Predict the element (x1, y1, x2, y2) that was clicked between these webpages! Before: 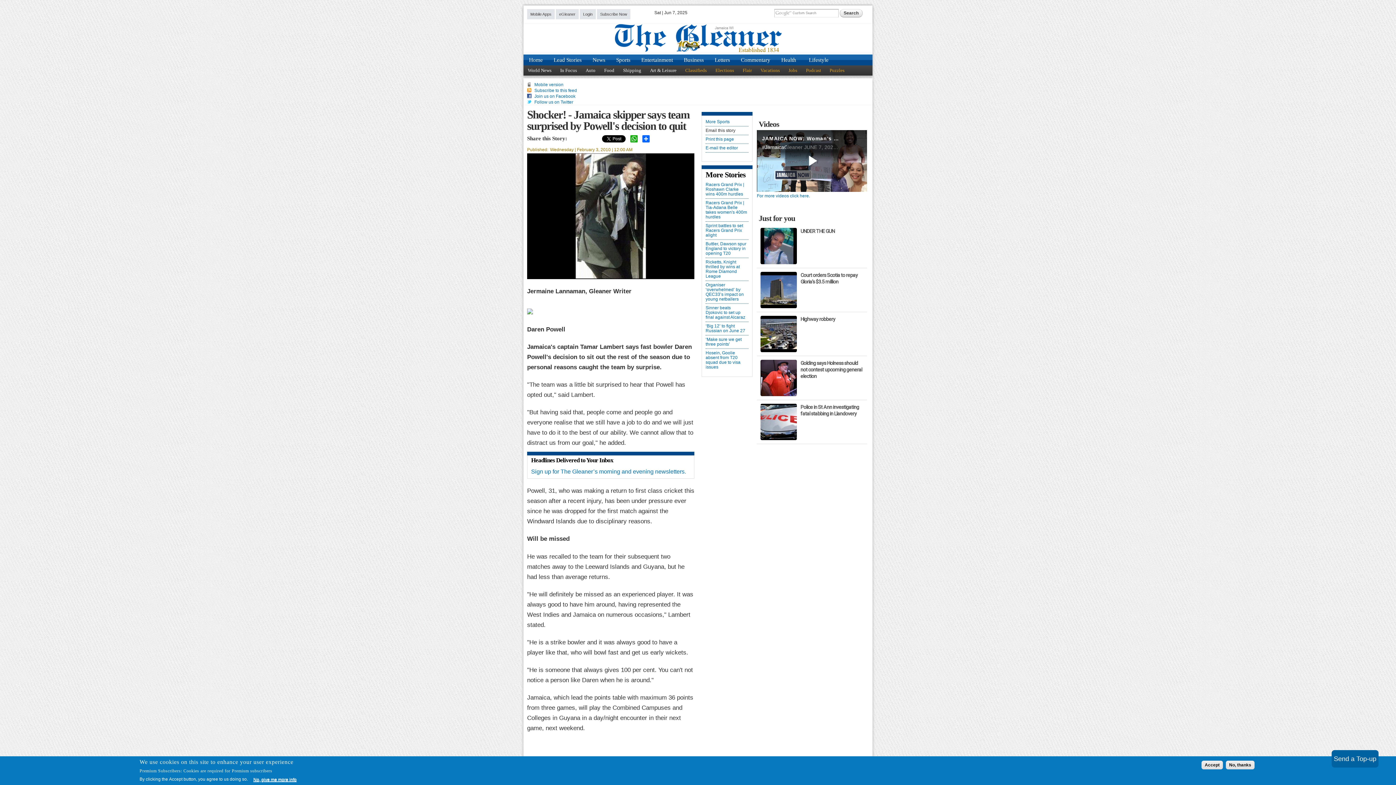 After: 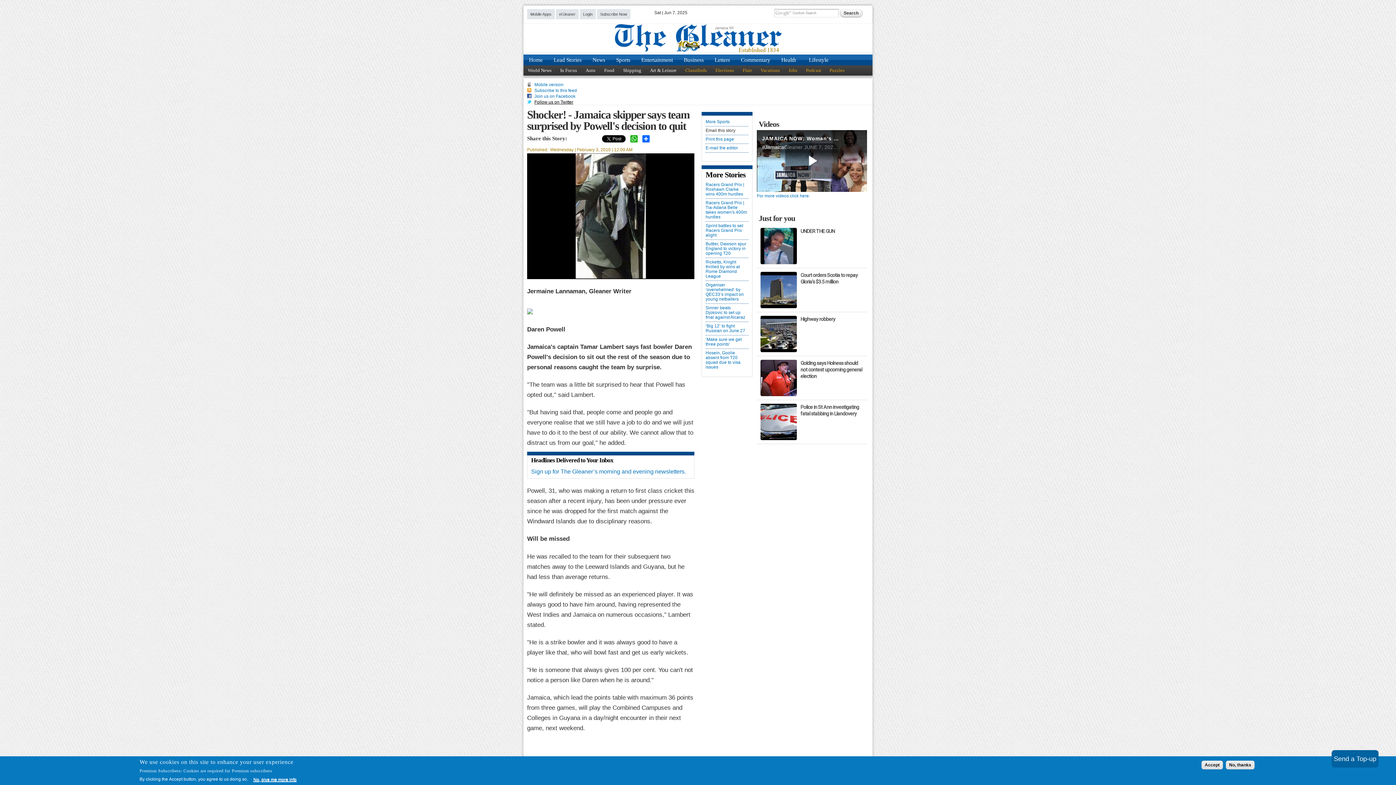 Action: bbox: (534, 99, 573, 104) label: Follow us on Twitter